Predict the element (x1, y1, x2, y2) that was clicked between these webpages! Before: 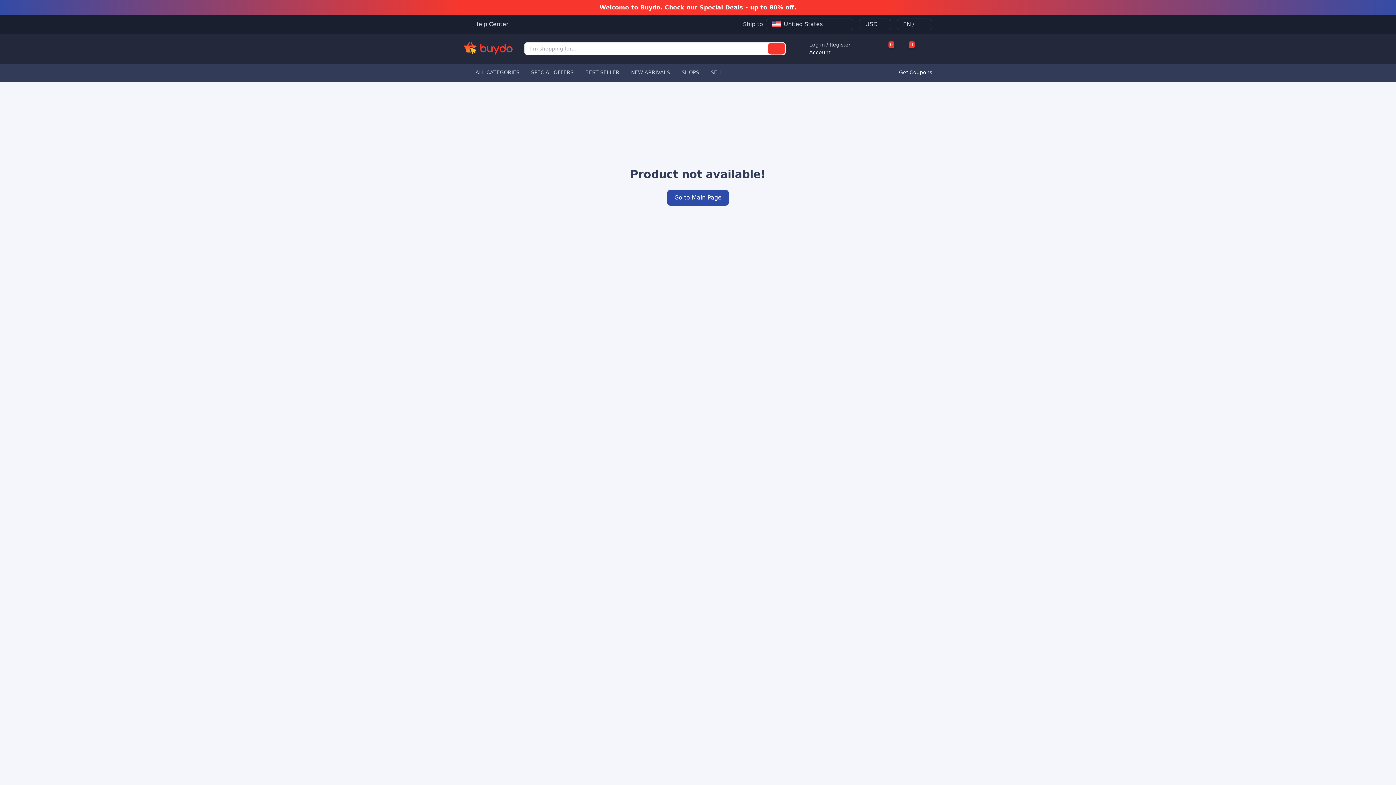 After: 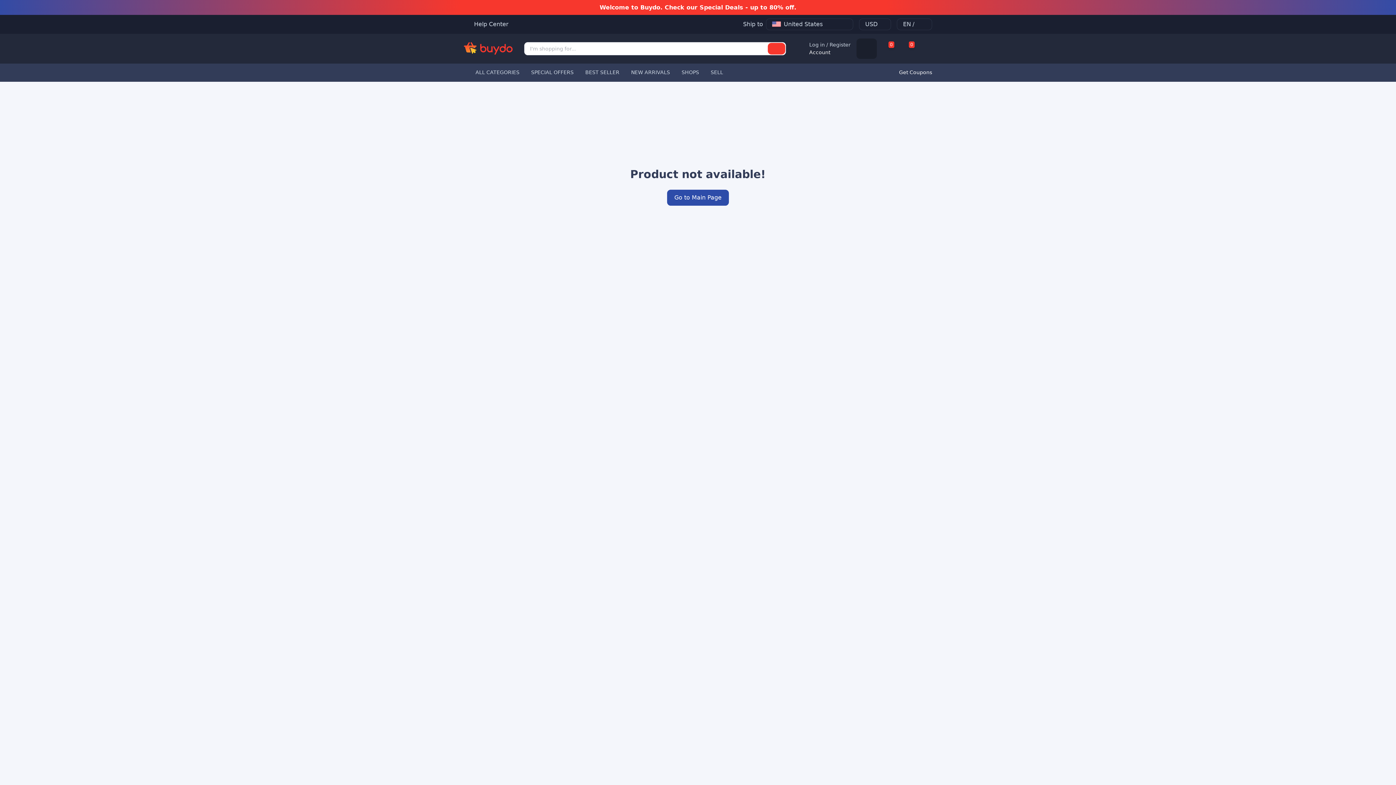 Action: label: Help Center bbox: (856, 38, 877, 58)